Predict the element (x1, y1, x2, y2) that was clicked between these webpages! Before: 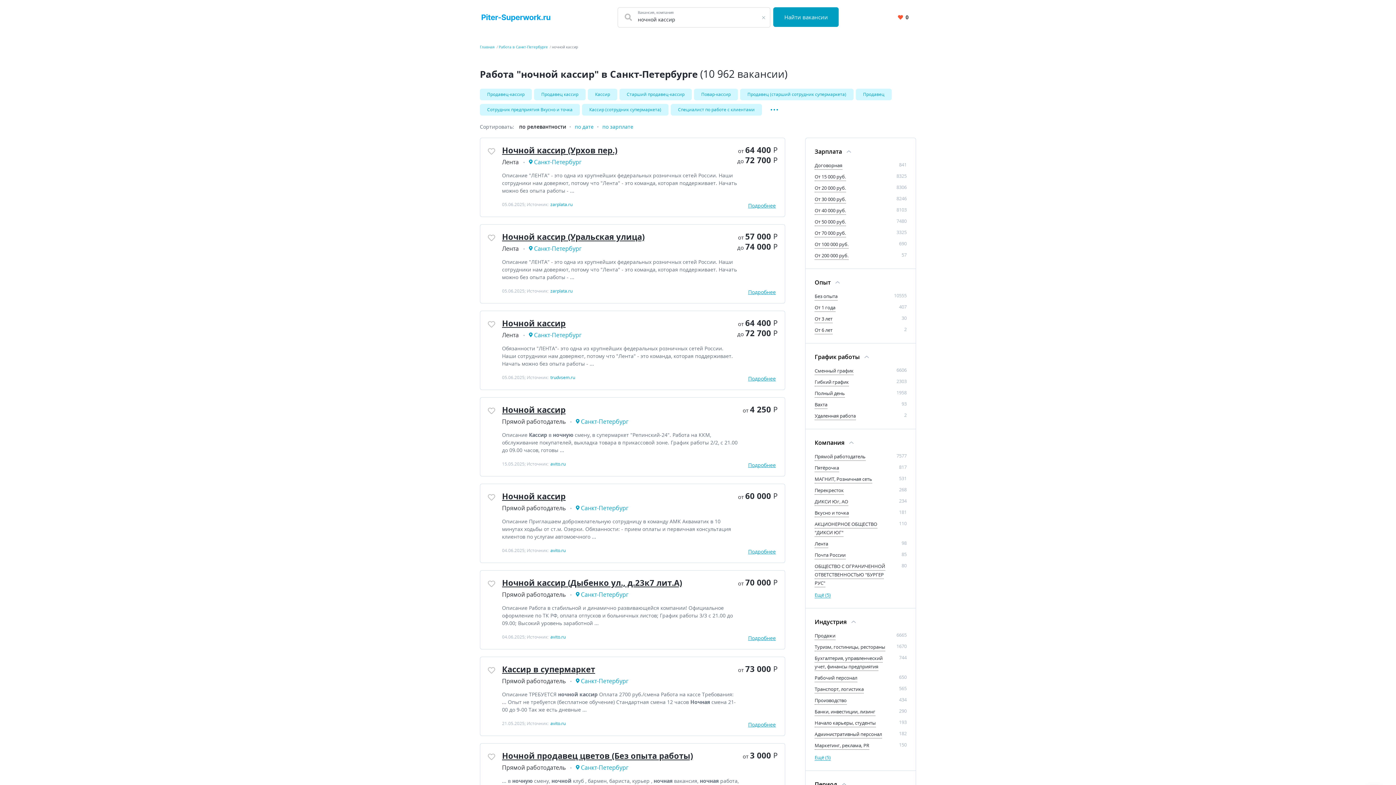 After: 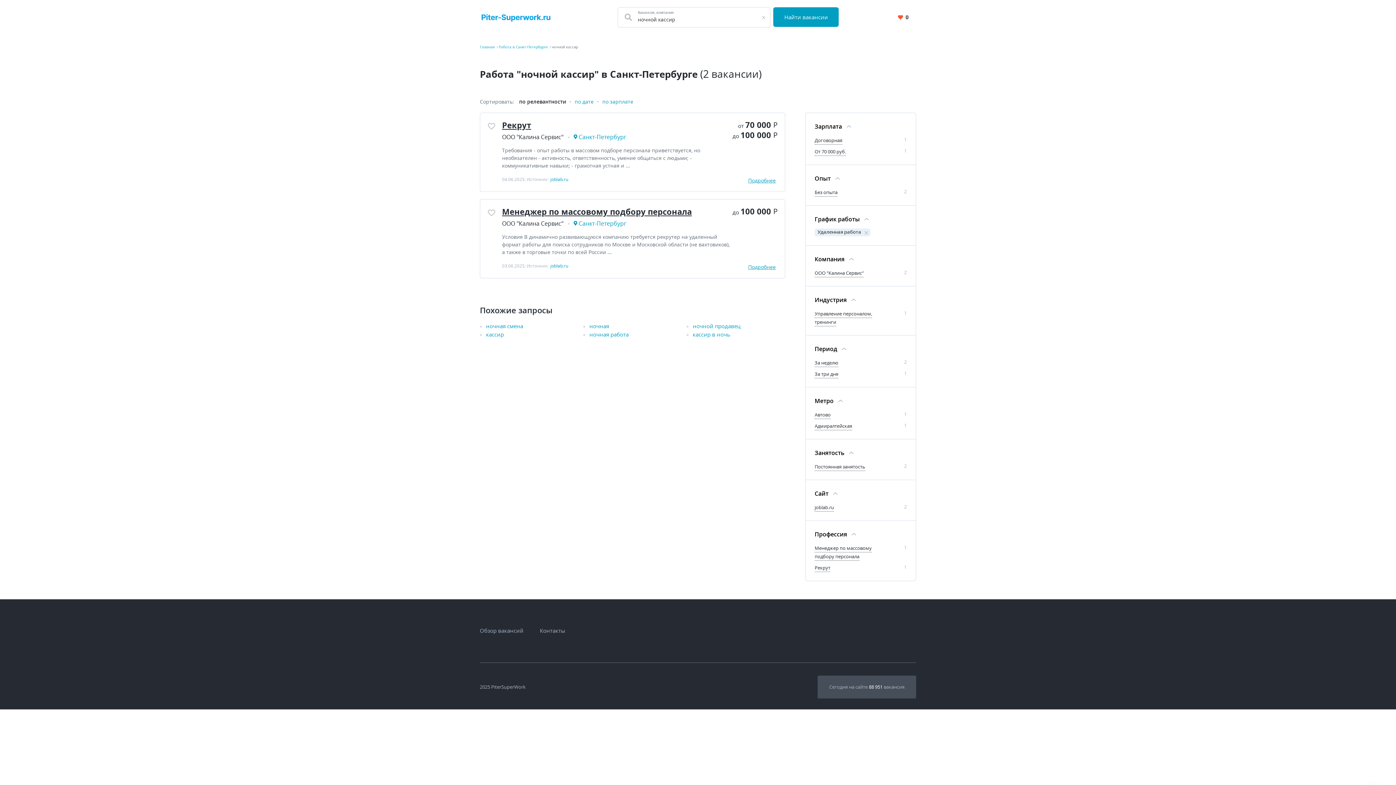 Action: bbox: (814, 412, 856, 420) label: Удаленная работа